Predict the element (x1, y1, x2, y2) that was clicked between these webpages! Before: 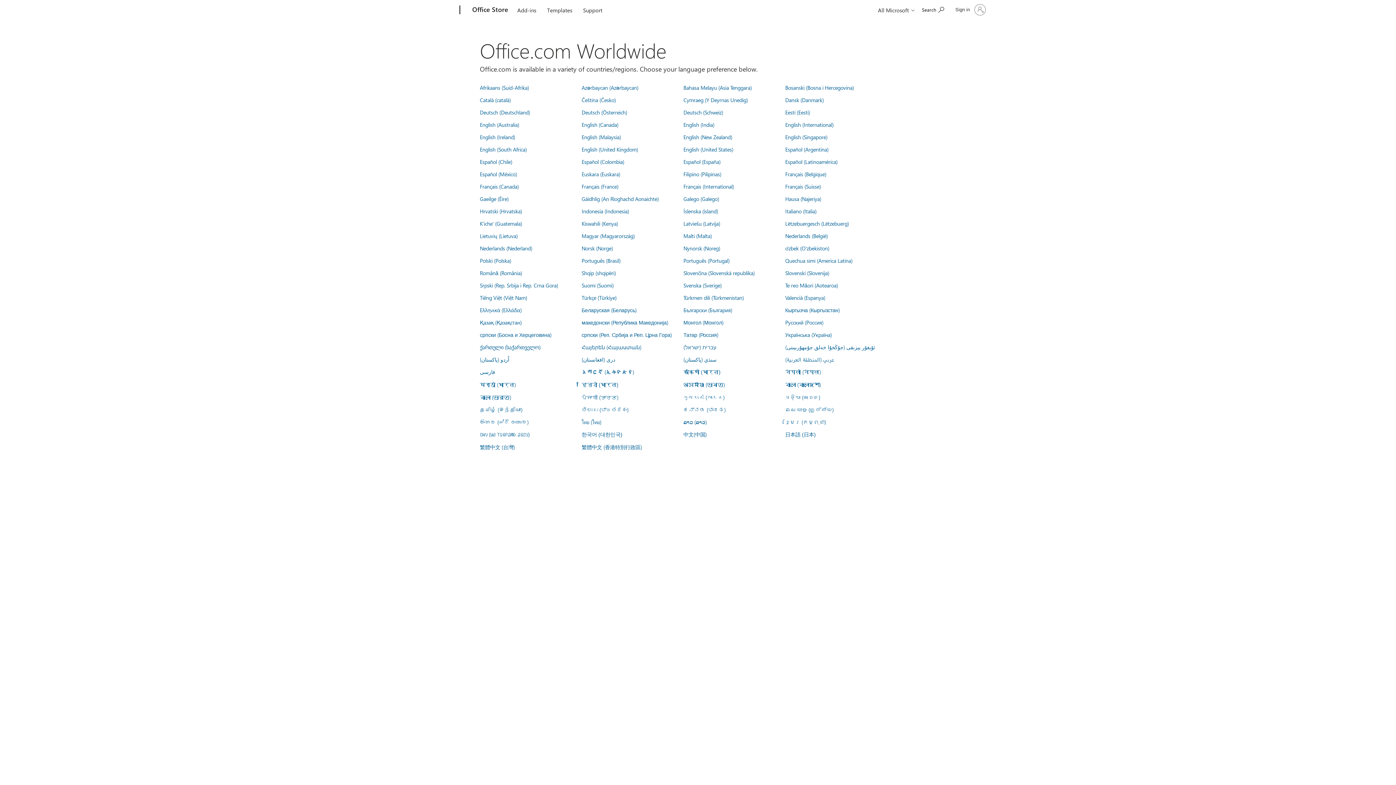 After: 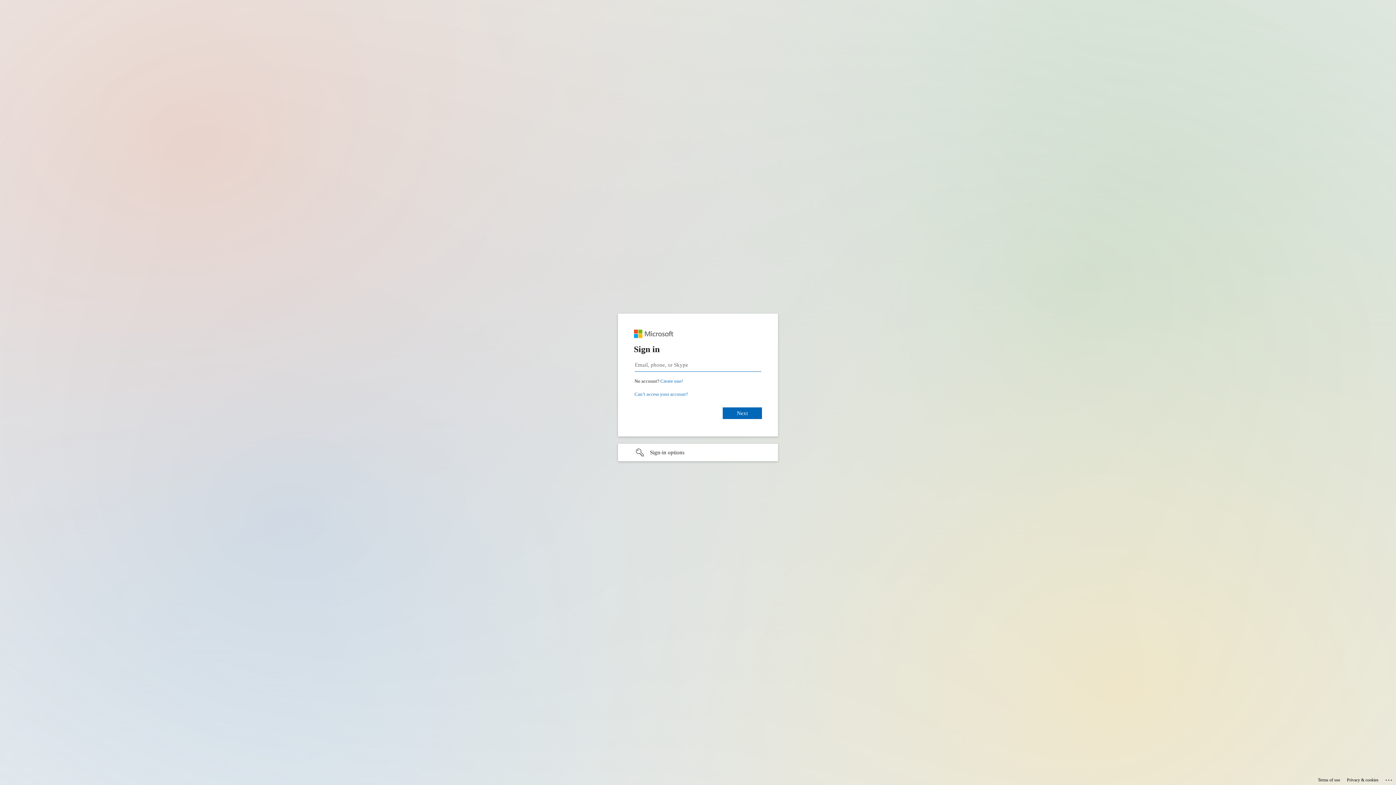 Action: label: Français (International) bbox: (683, 182, 734, 190)